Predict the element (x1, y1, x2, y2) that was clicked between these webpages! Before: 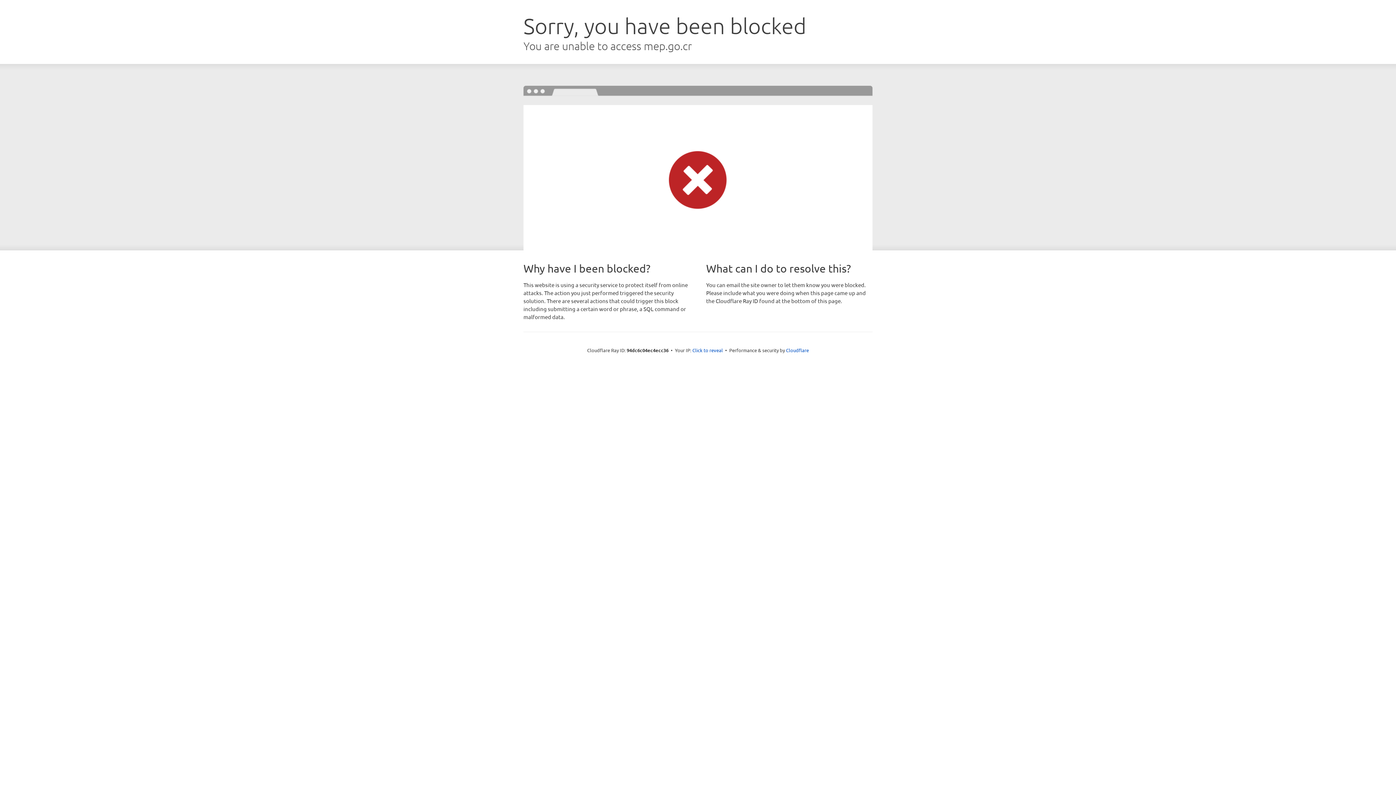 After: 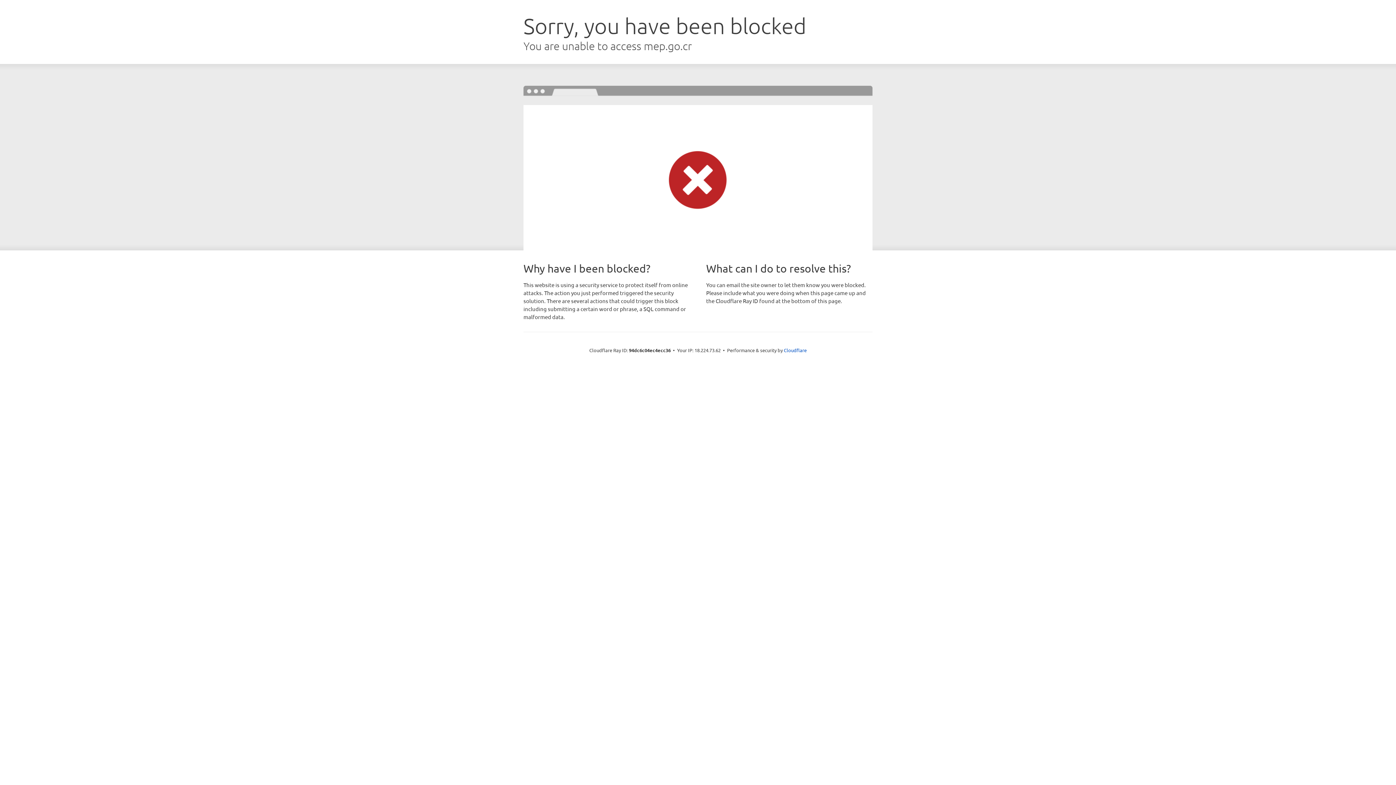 Action: bbox: (692, 346, 723, 353) label: Click to reveal